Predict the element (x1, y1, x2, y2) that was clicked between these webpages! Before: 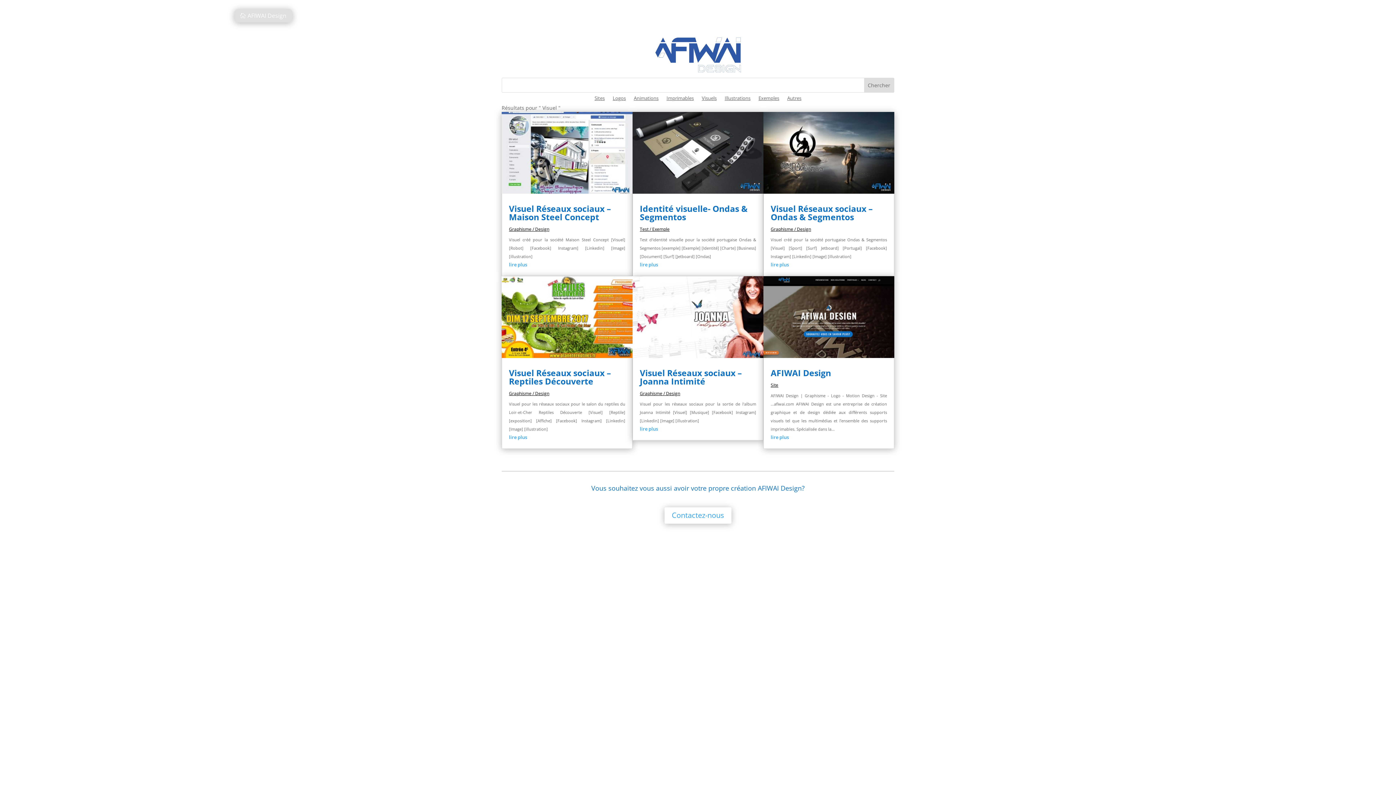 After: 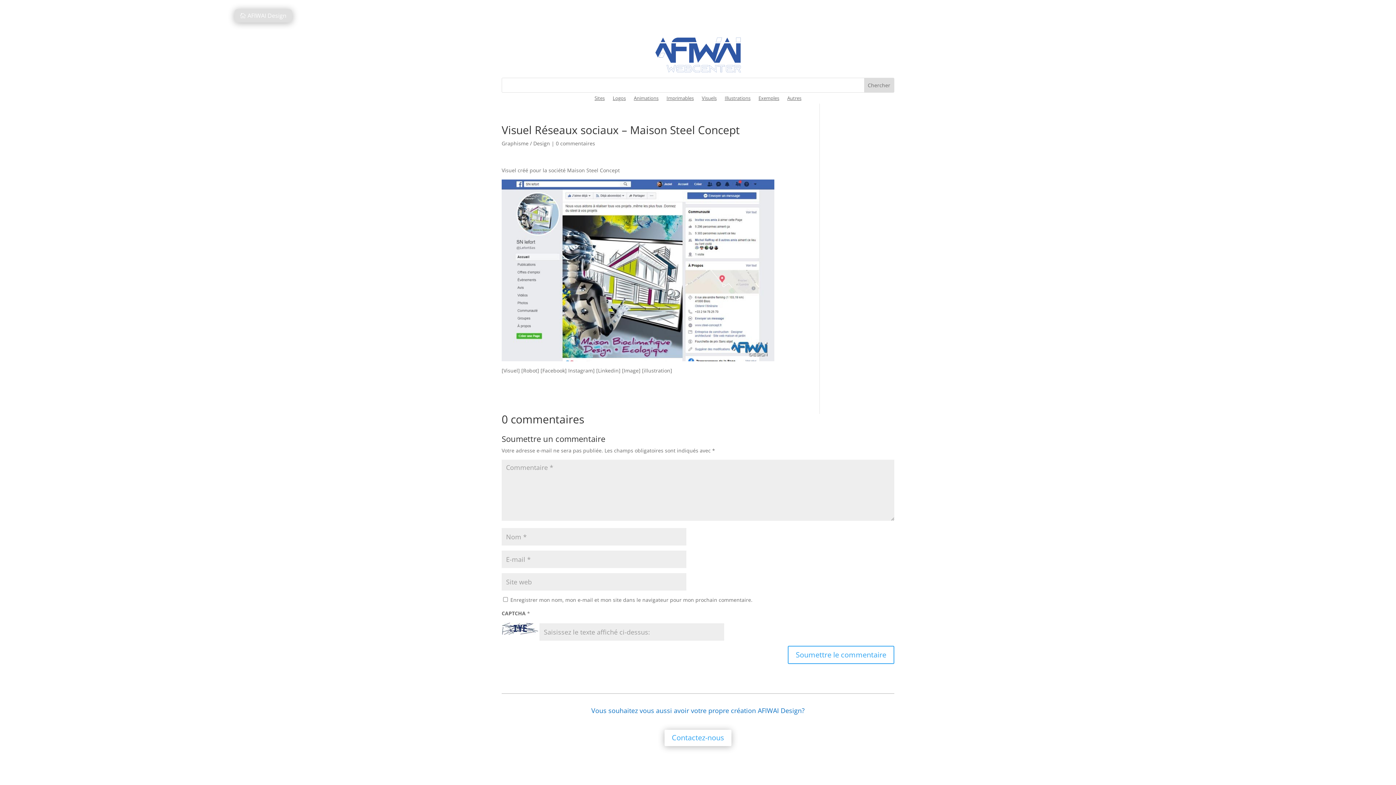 Action: bbox: (509, 261, 527, 267) label: lire plus